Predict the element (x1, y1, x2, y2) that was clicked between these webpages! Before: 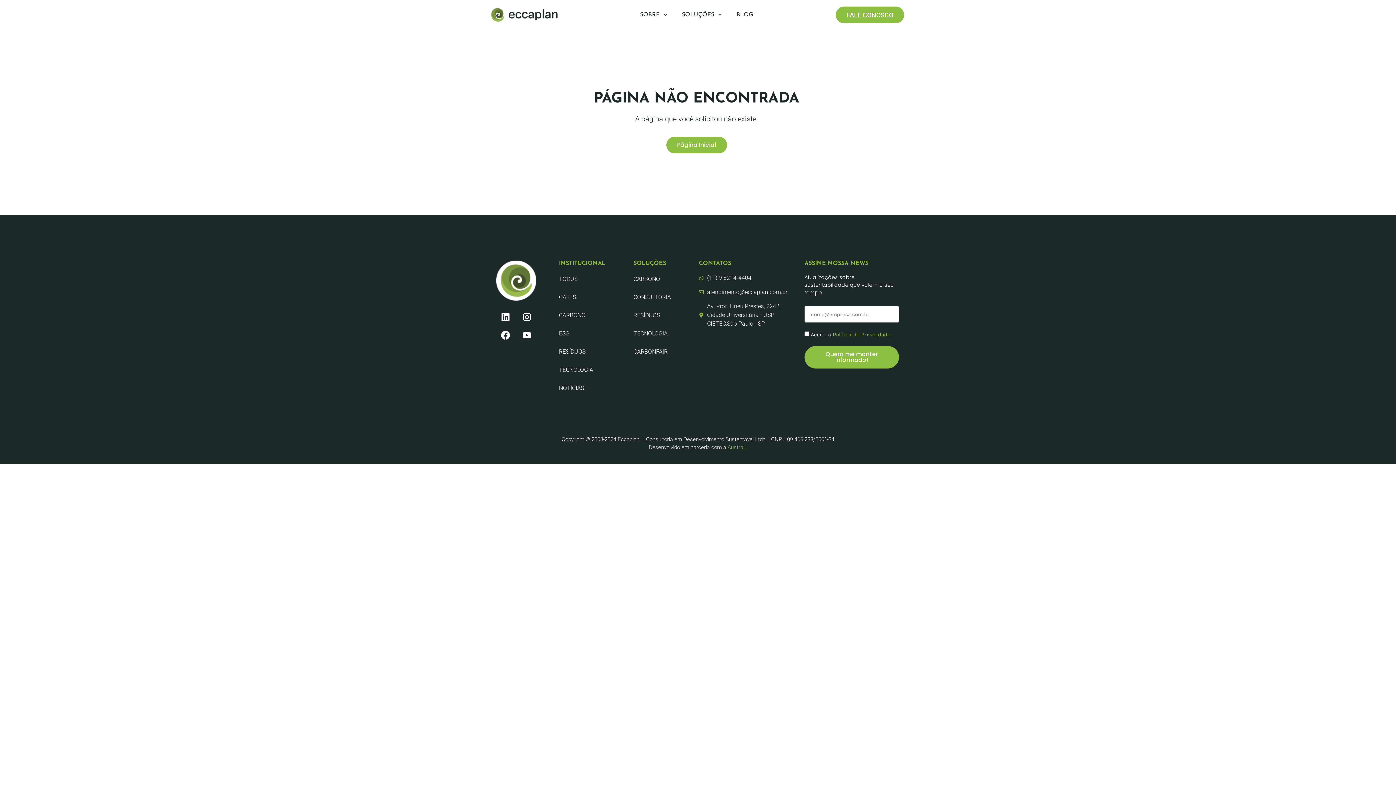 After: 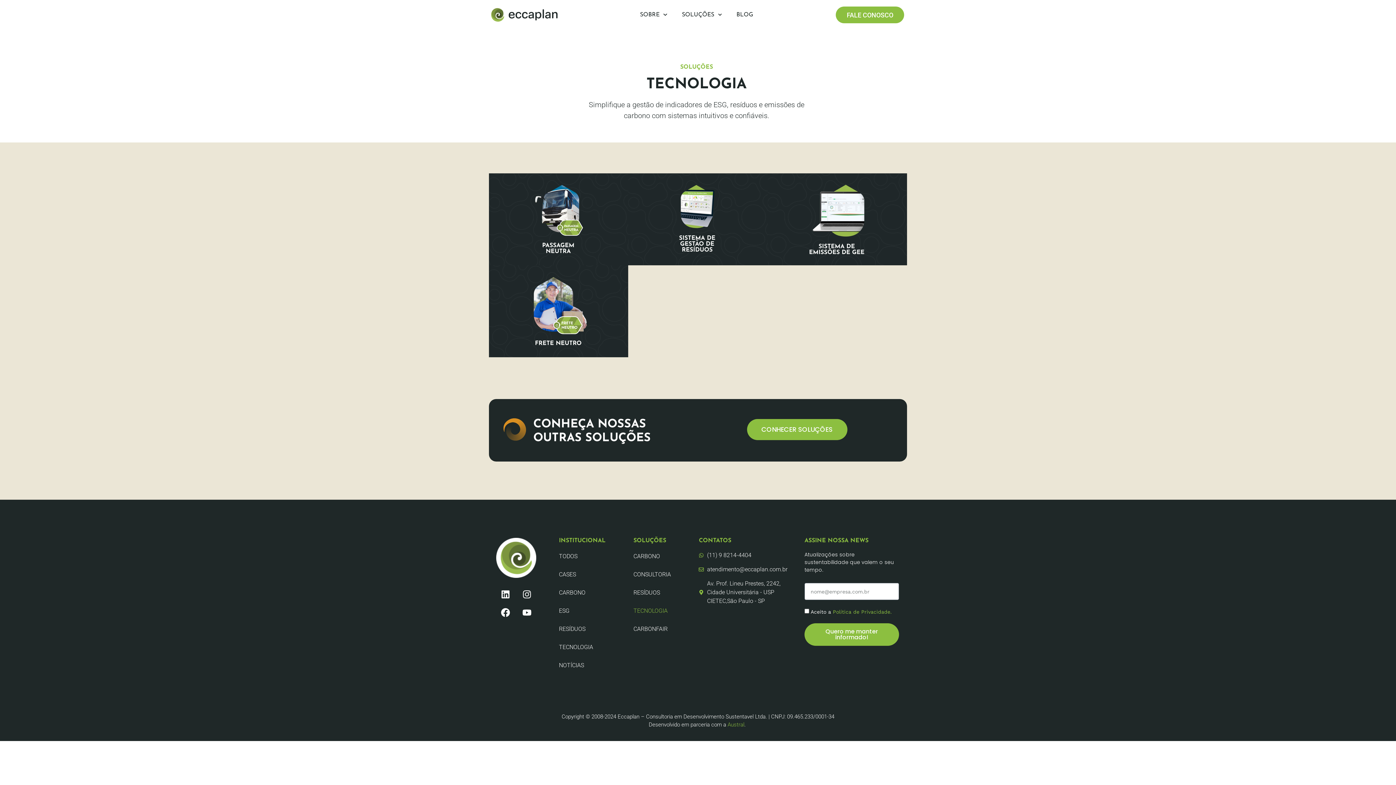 Action: bbox: (633, 324, 684, 342) label: TECNOLOGIA